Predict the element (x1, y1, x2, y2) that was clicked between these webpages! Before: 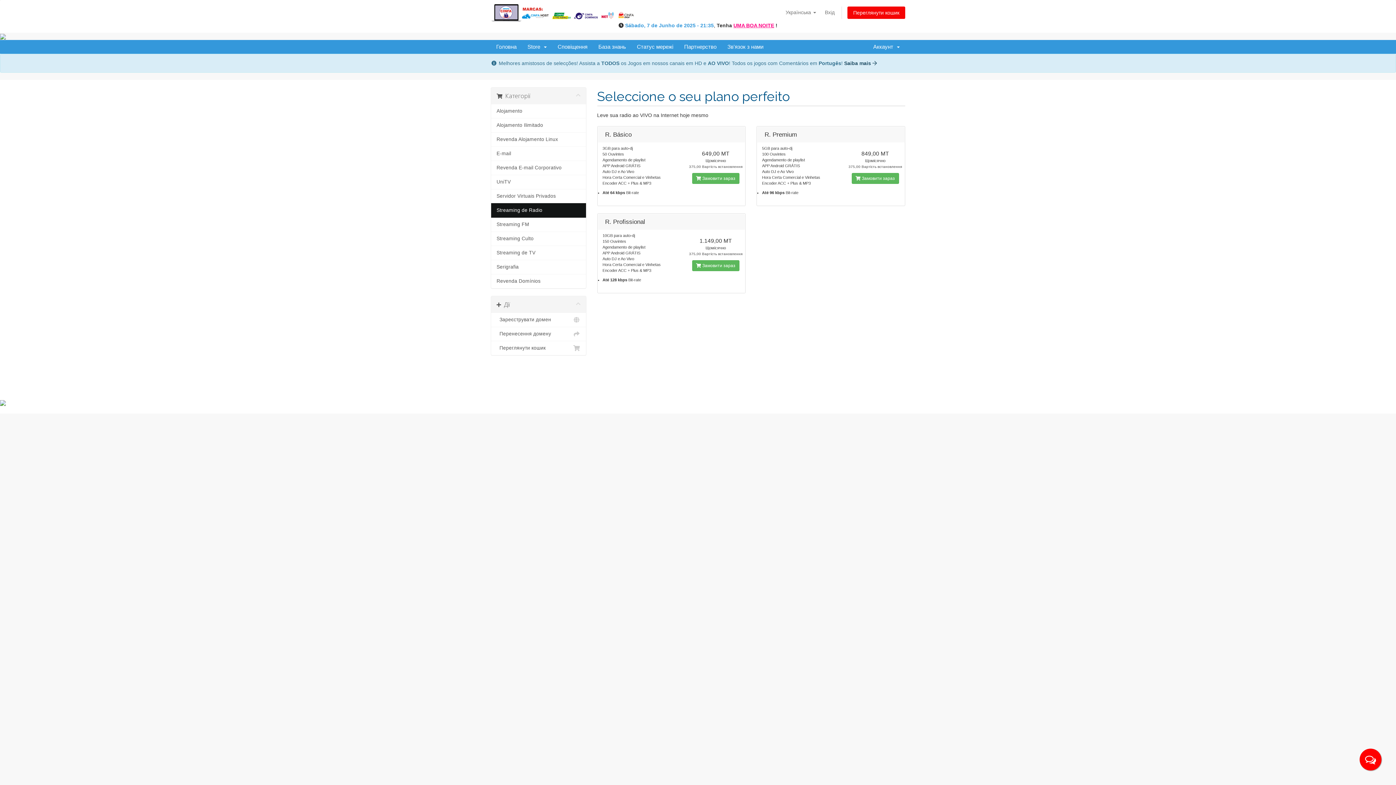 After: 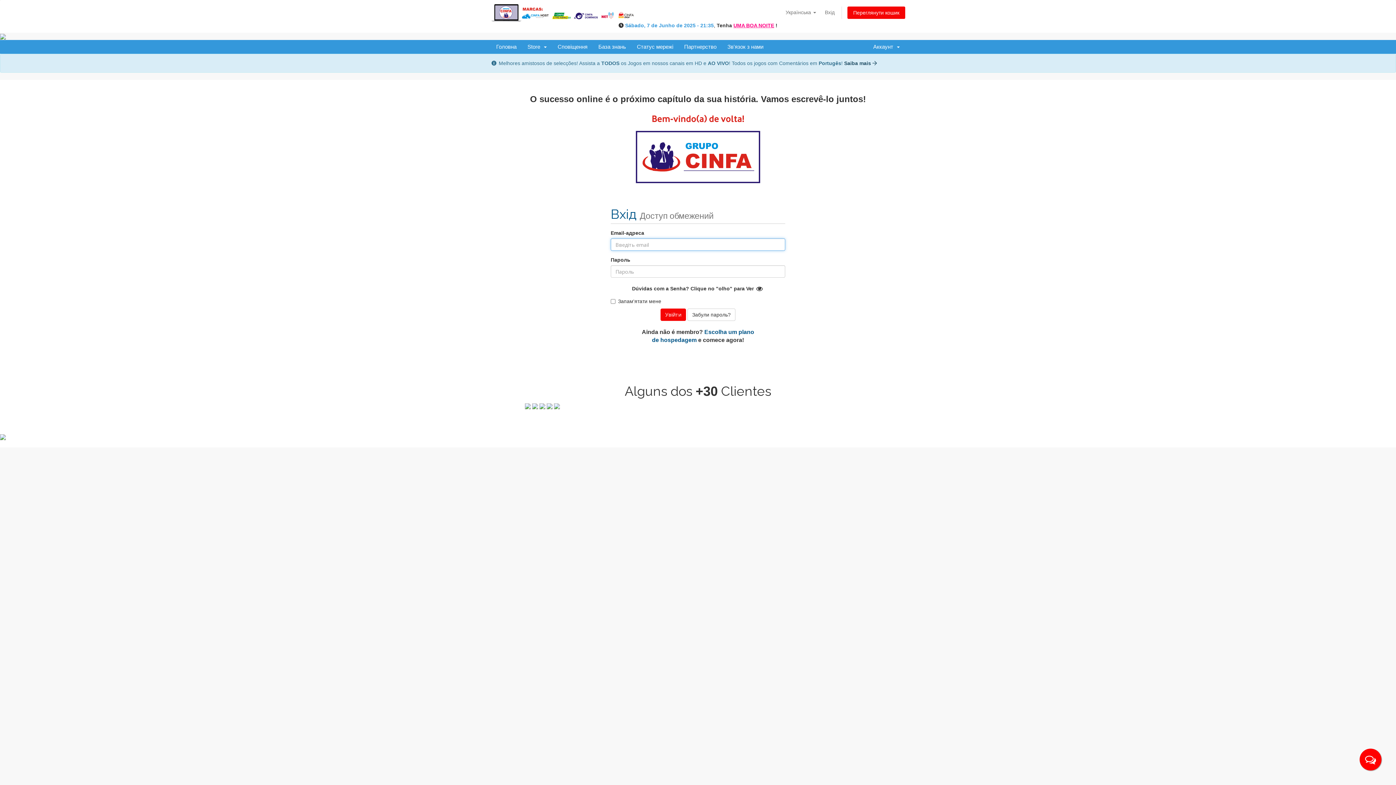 Action: label: Статус мережі bbox: (631, 40, 678, 53)